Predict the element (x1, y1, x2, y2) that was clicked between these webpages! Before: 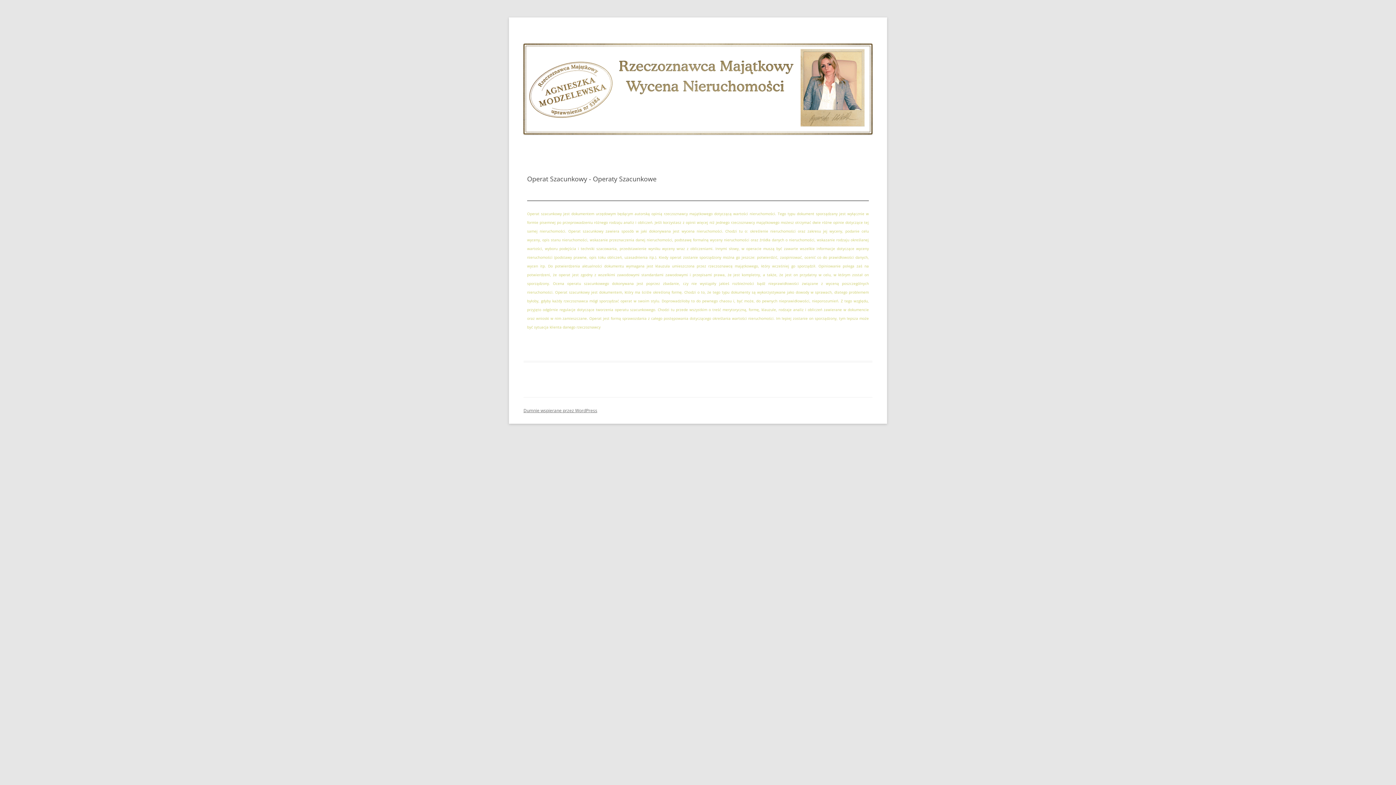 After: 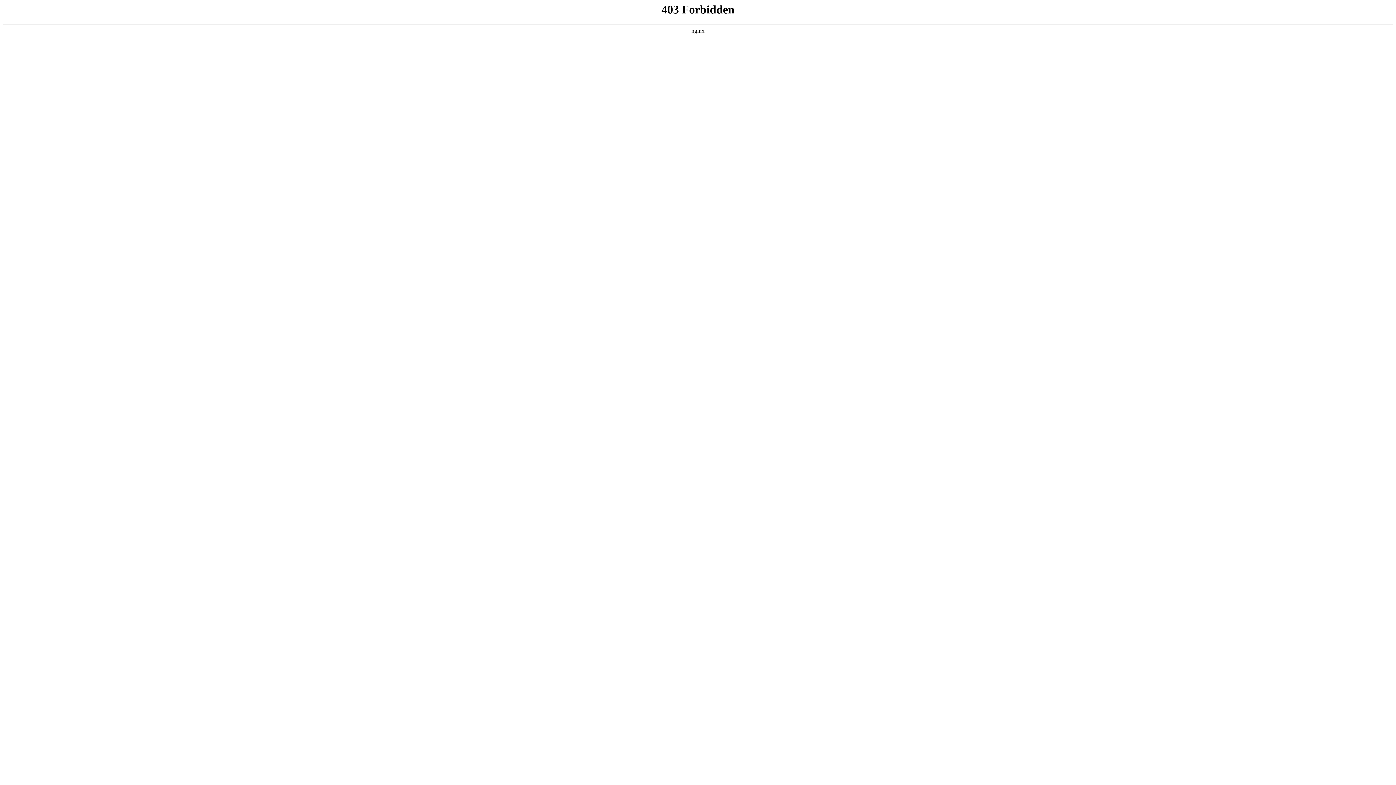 Action: bbox: (523, 407, 597, 413) label: Dumnie wspierane przez WordPress